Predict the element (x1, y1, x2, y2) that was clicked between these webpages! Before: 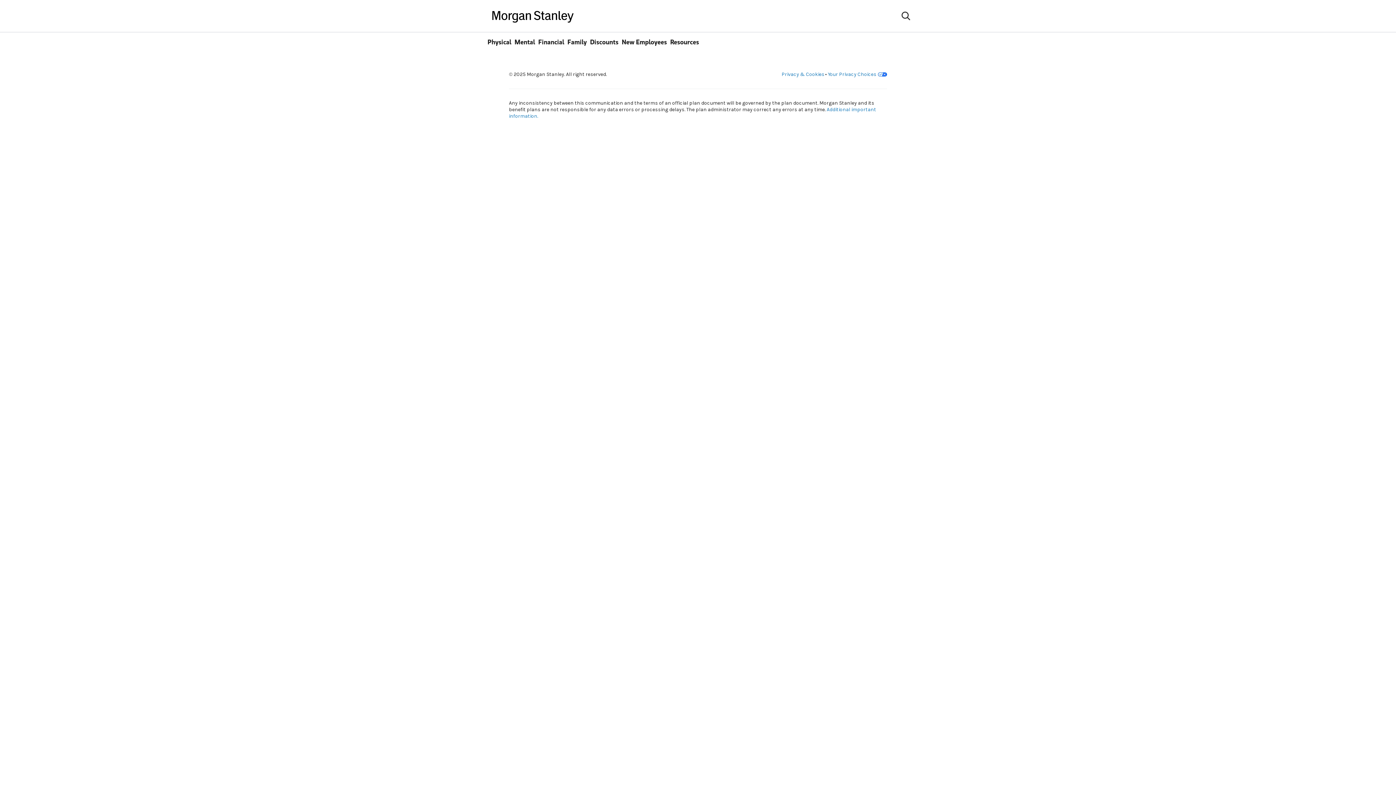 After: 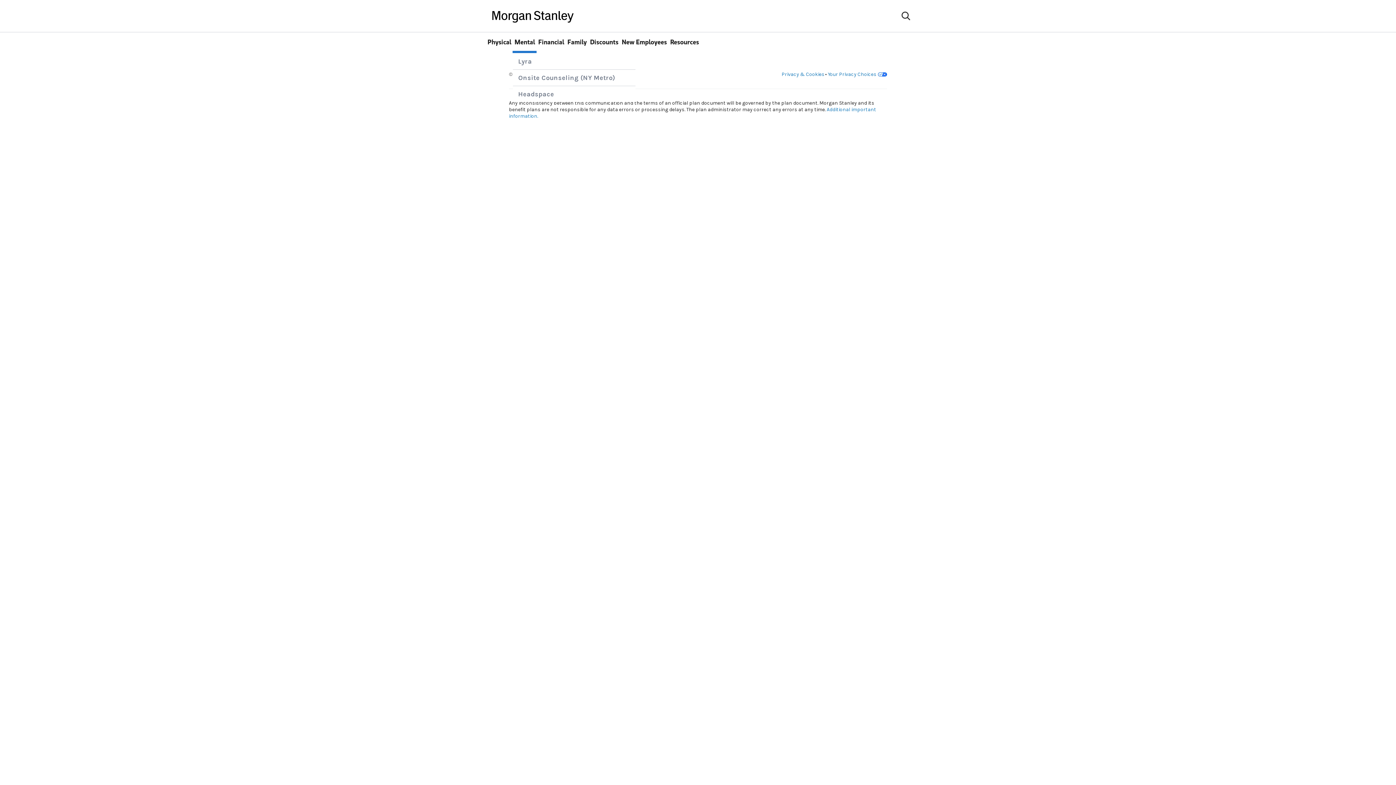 Action: label: Mental bbox: (512, 32, 536, 53)